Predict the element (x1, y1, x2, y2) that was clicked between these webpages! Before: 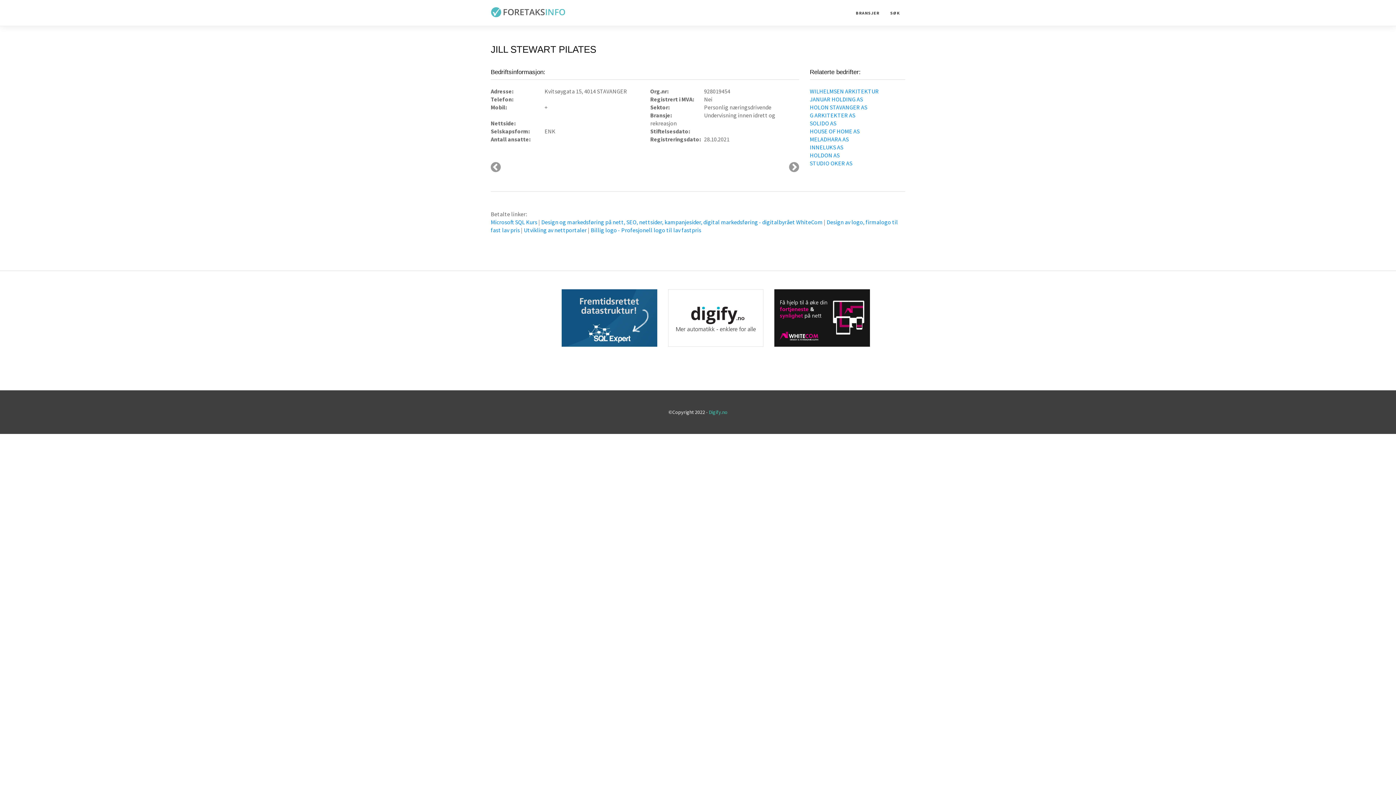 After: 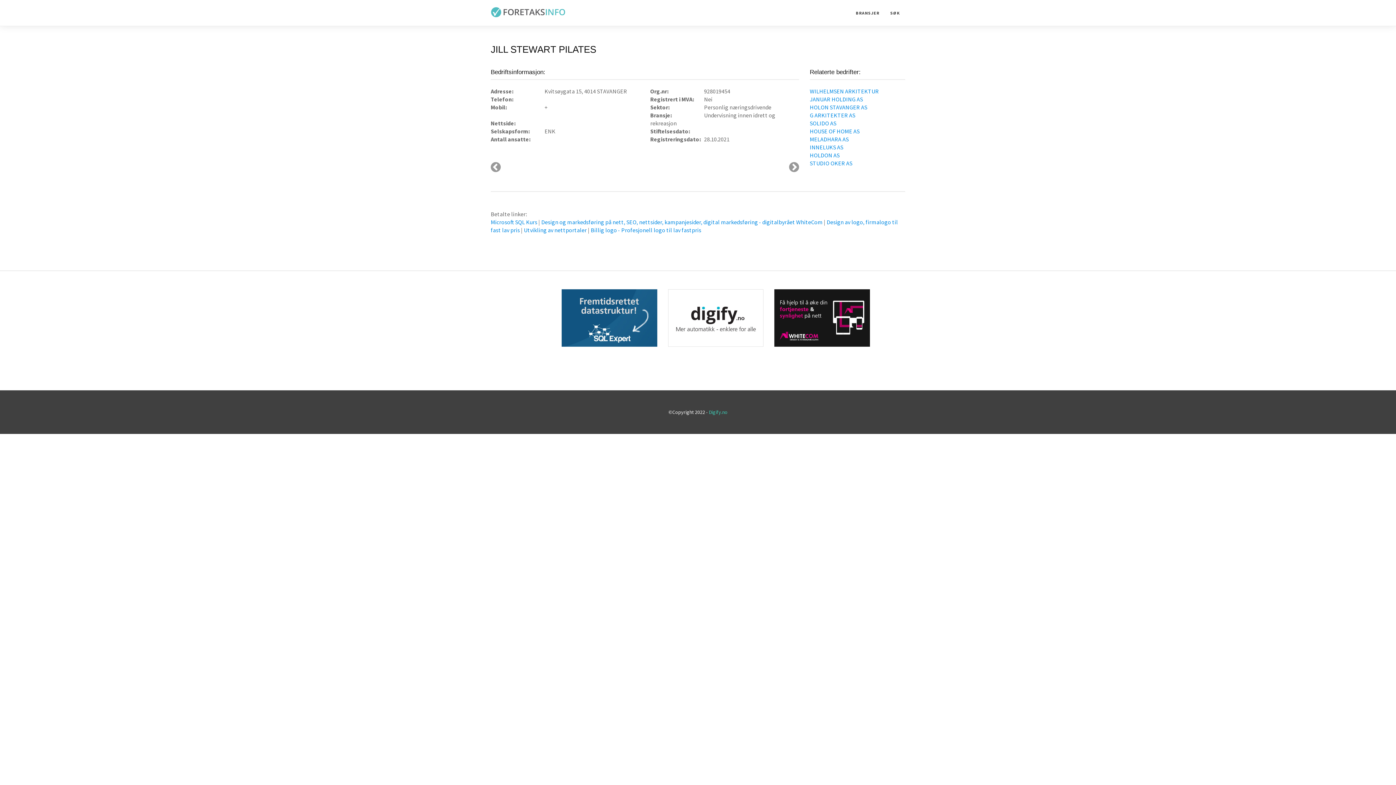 Action: bbox: (708, 408, 727, 415) label: Digify.no